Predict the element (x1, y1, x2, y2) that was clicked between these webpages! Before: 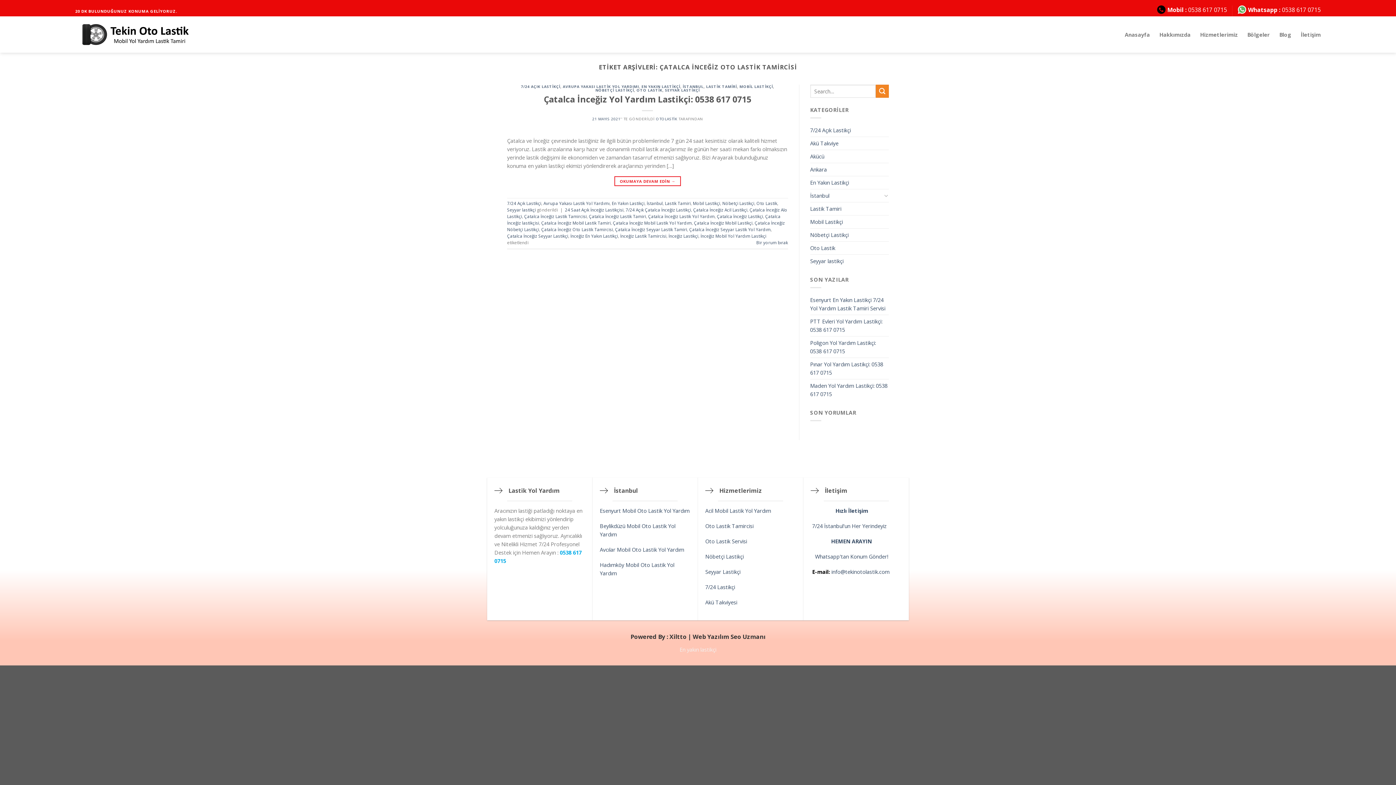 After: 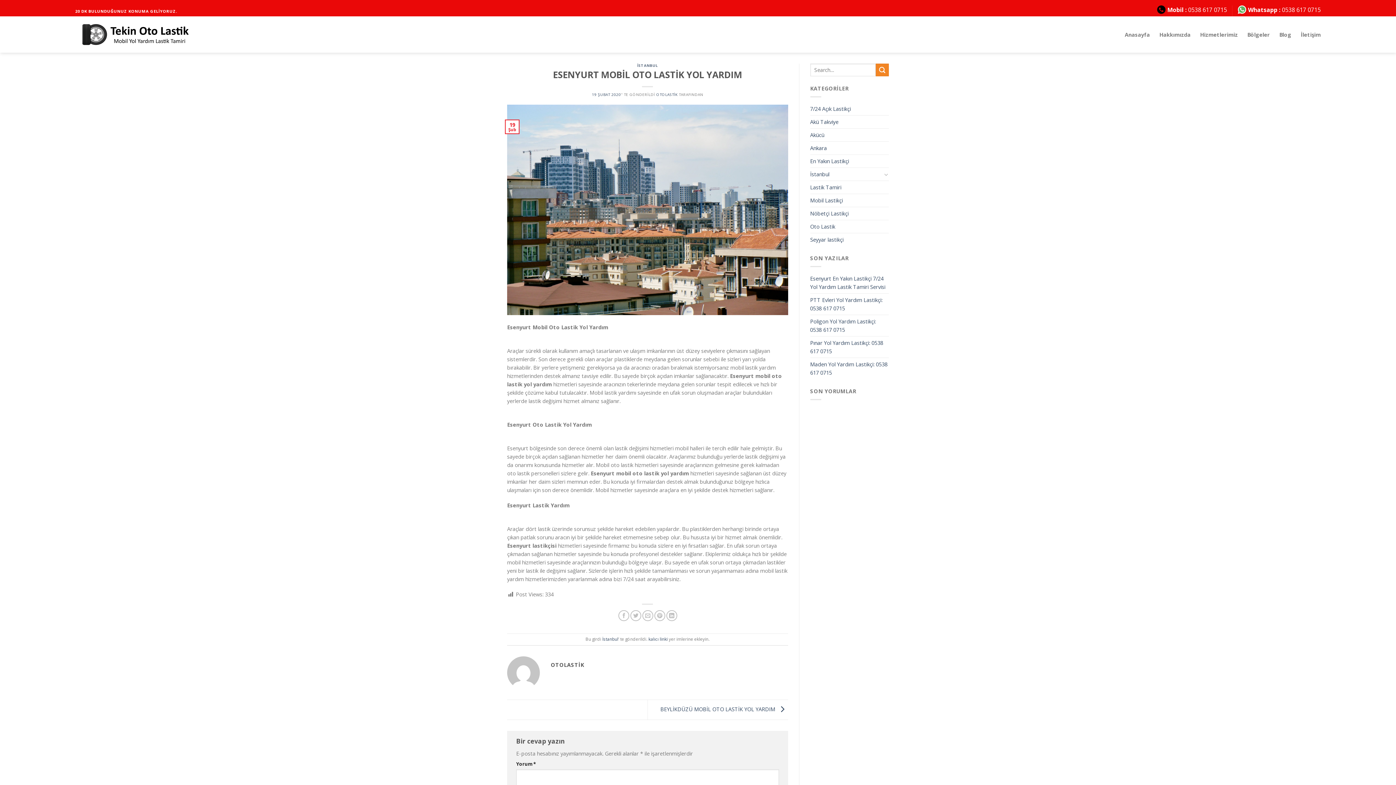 Action: bbox: (600, 507, 689, 514) label: Esenyurt Mobil Oto Lastik Yol Yardım